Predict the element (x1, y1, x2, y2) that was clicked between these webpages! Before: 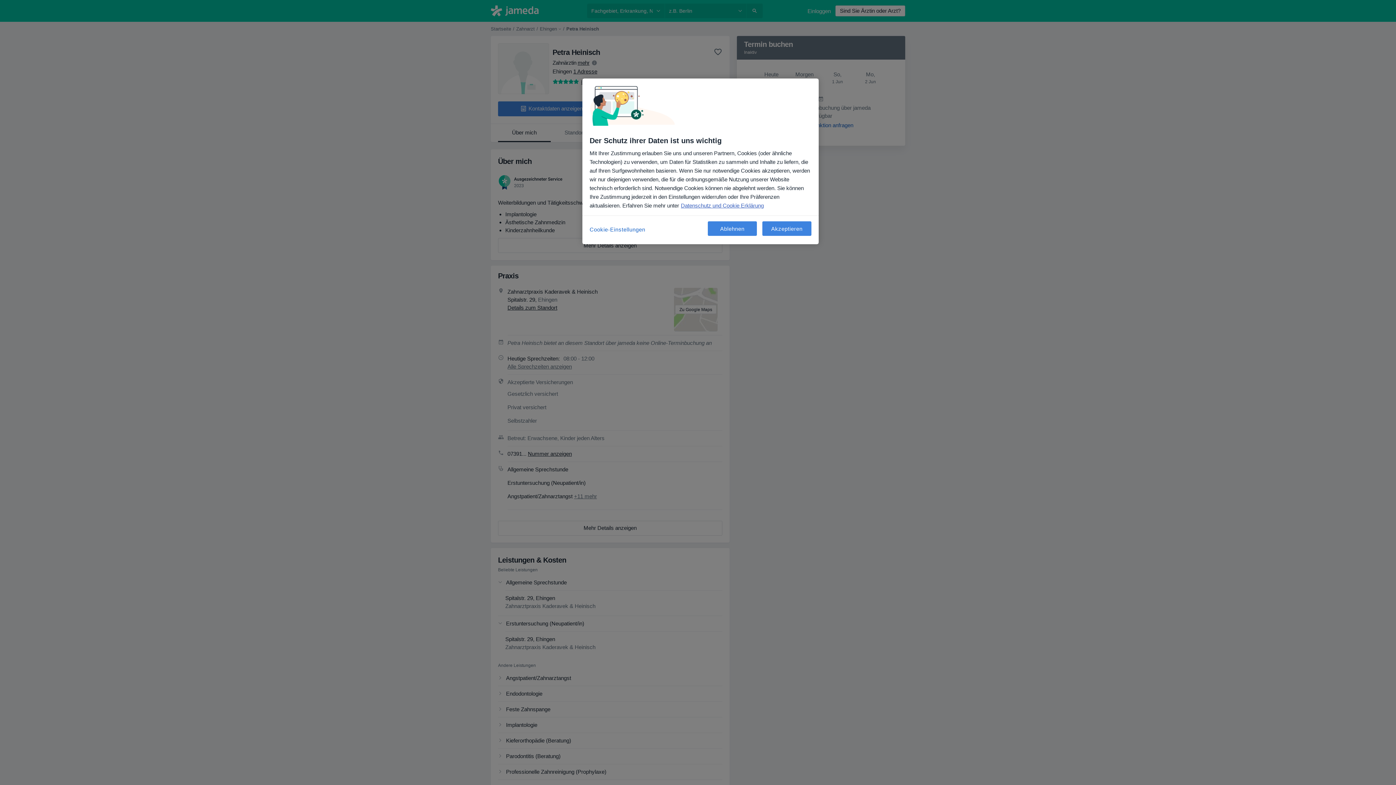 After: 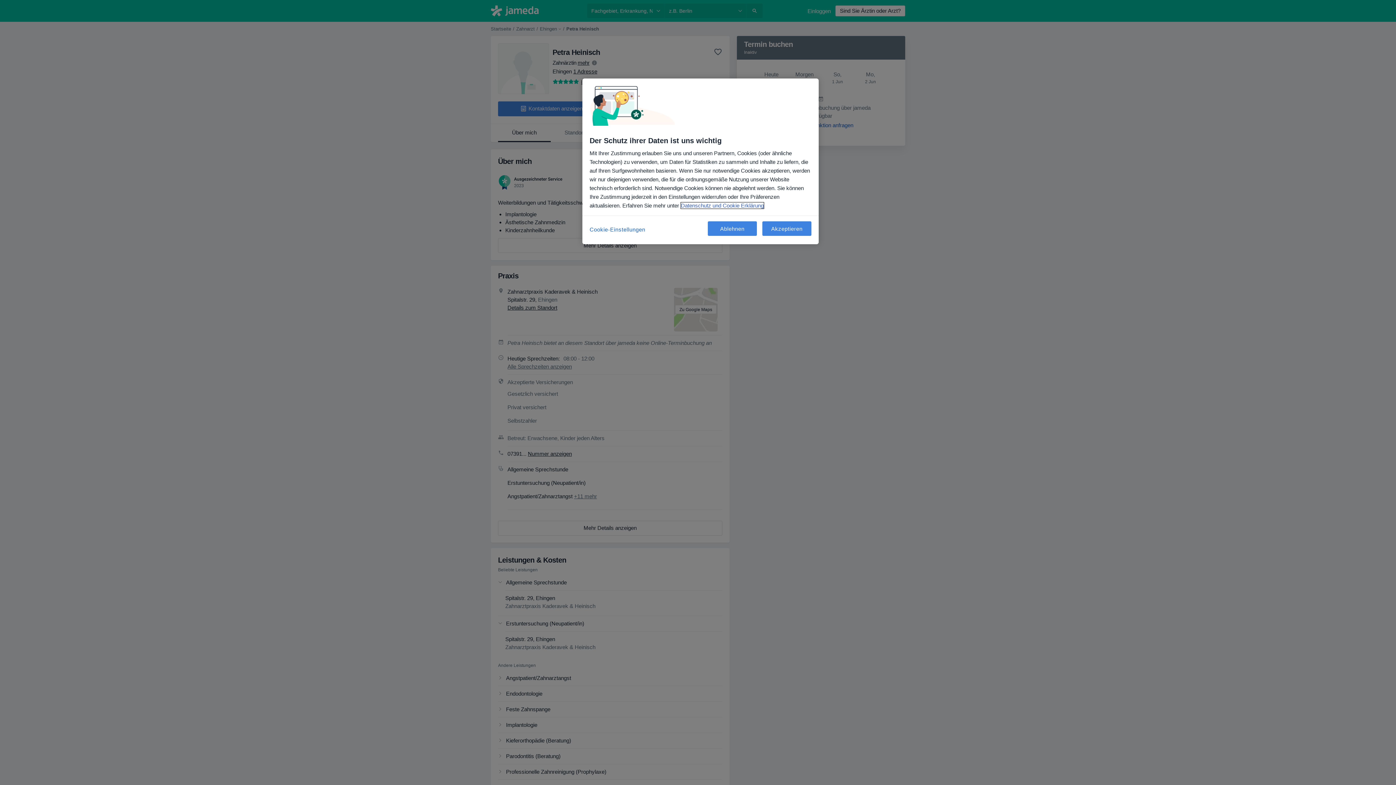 Action: bbox: (681, 202, 764, 208) label: Weitere Informationen zum Datenschutz, wird in neuer registerkarte geöffnet